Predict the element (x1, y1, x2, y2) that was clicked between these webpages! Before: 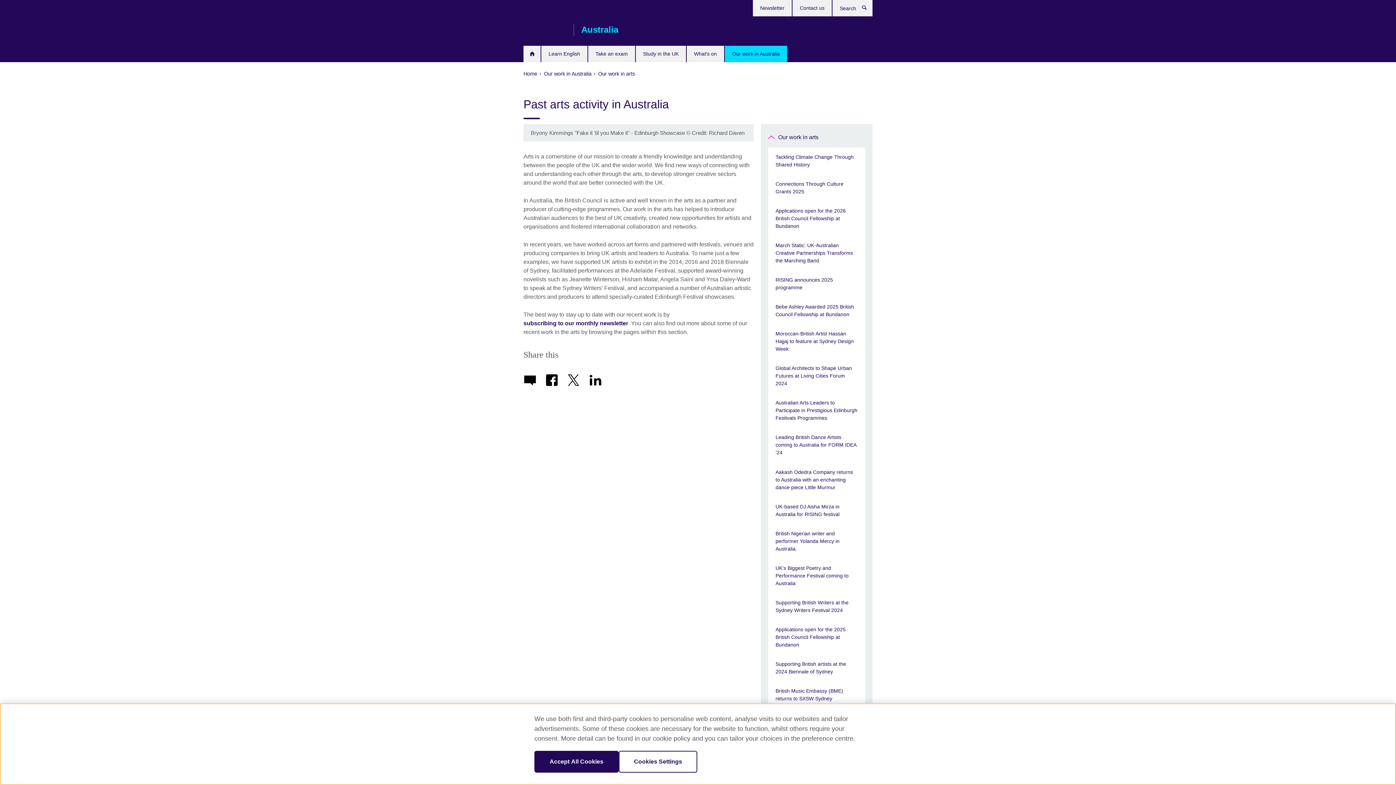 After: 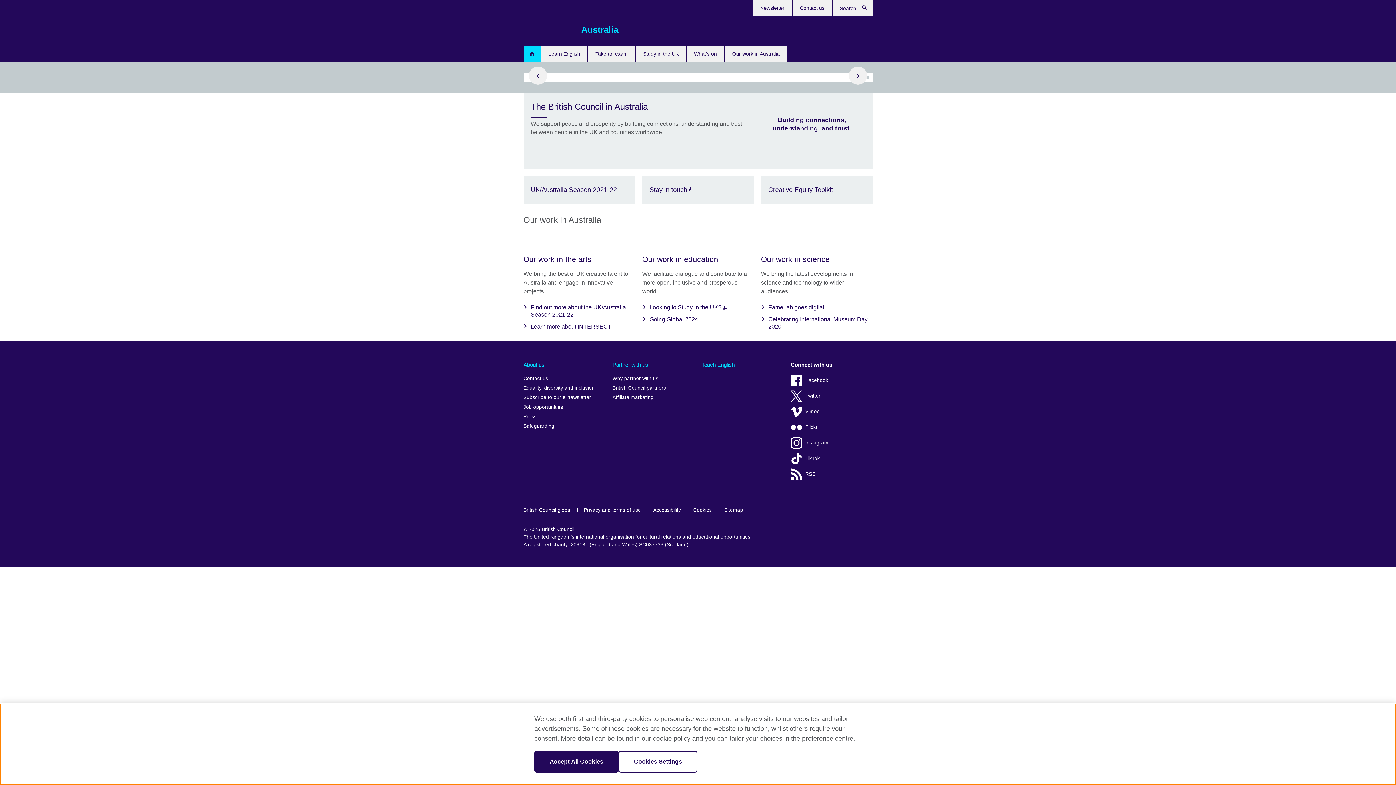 Action: bbox: (523, 45, 540, 62) label: Home